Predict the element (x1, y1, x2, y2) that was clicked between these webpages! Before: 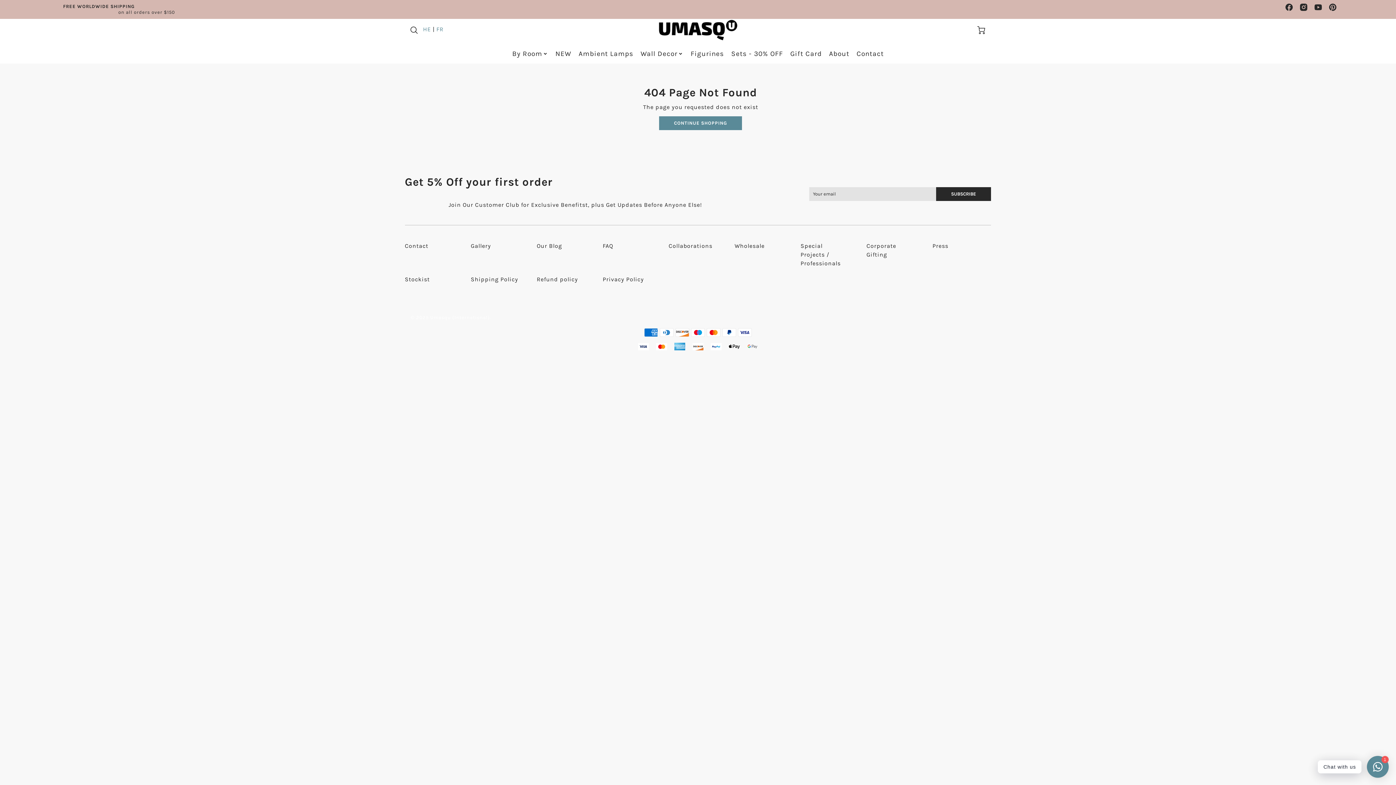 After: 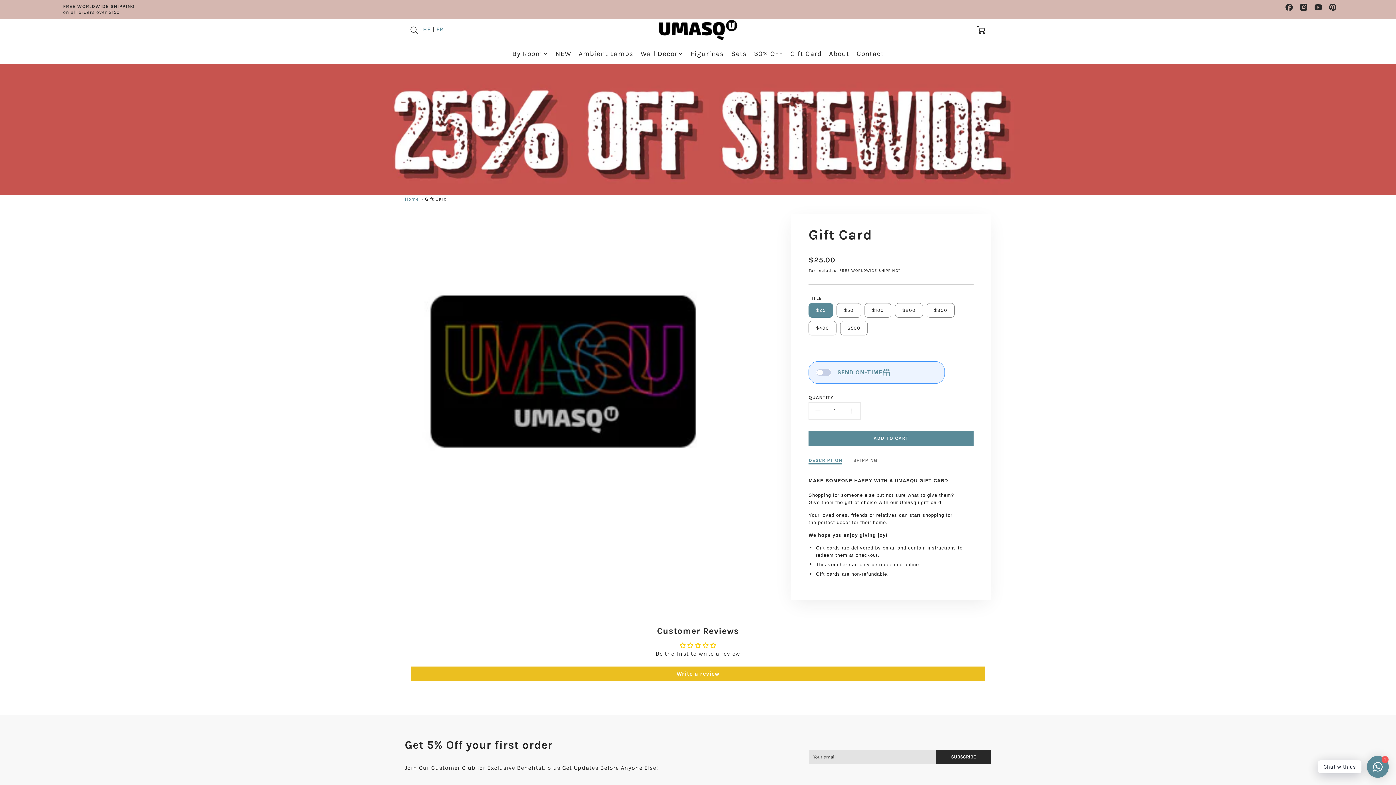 Action: bbox: (790, 49, 821, 58) label: Gift Card